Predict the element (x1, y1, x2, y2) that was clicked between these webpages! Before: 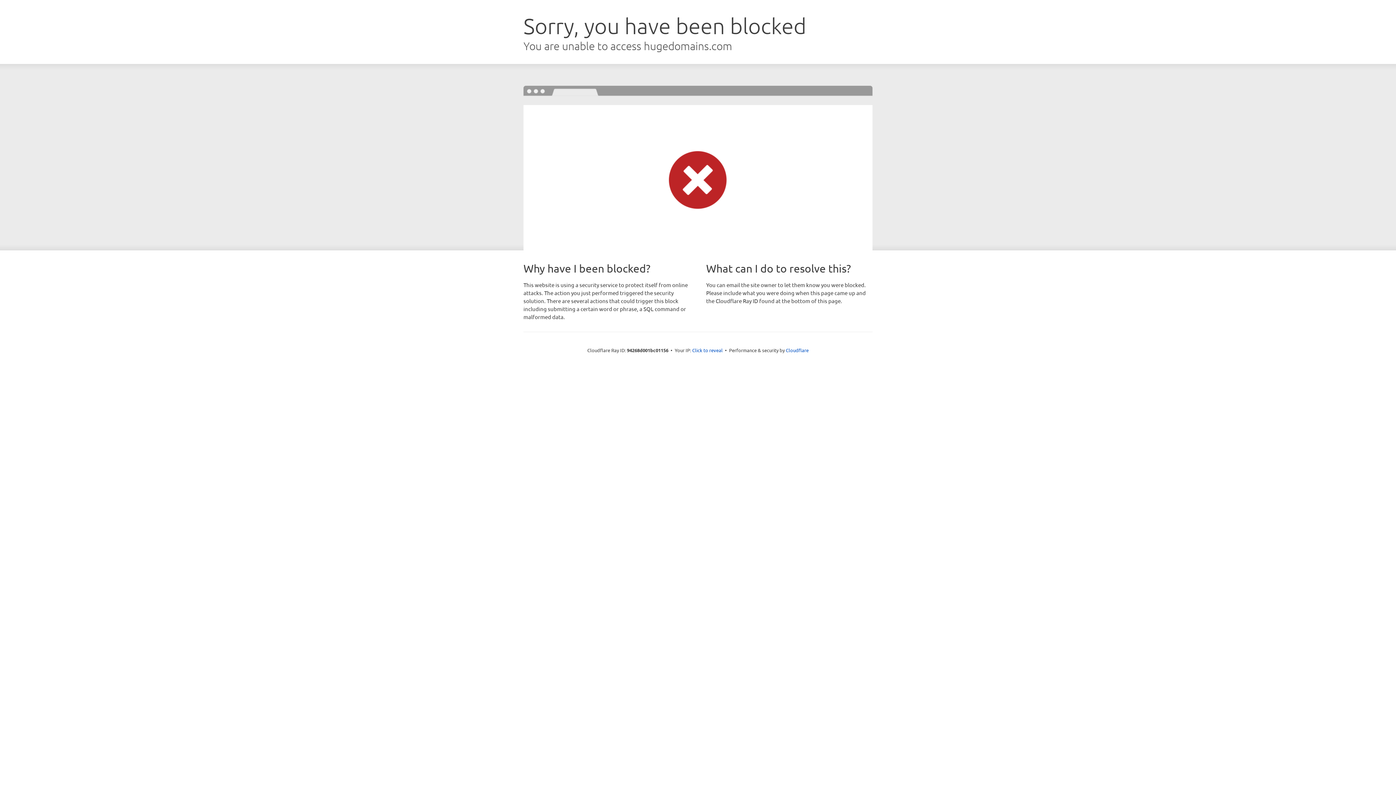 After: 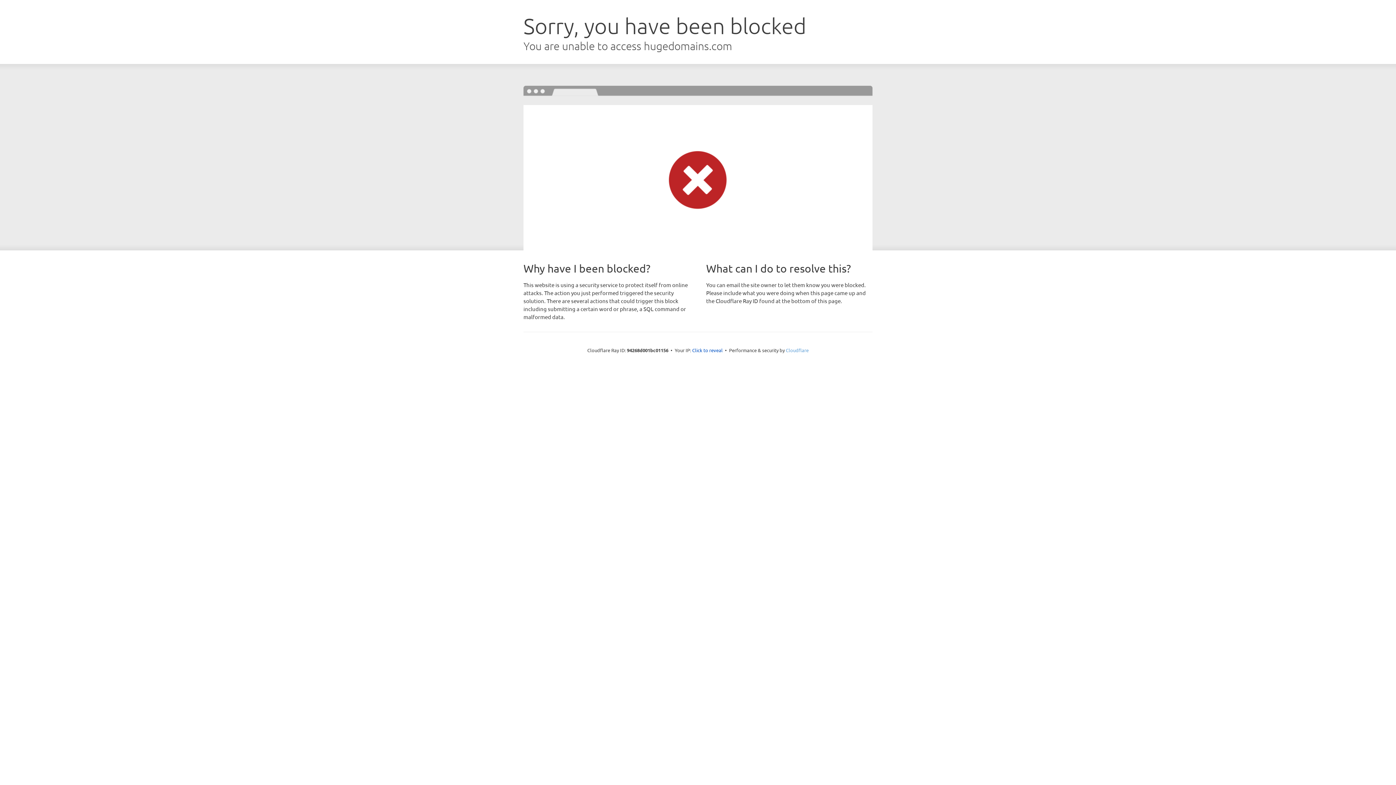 Action: bbox: (786, 347, 808, 353) label: Cloudflare